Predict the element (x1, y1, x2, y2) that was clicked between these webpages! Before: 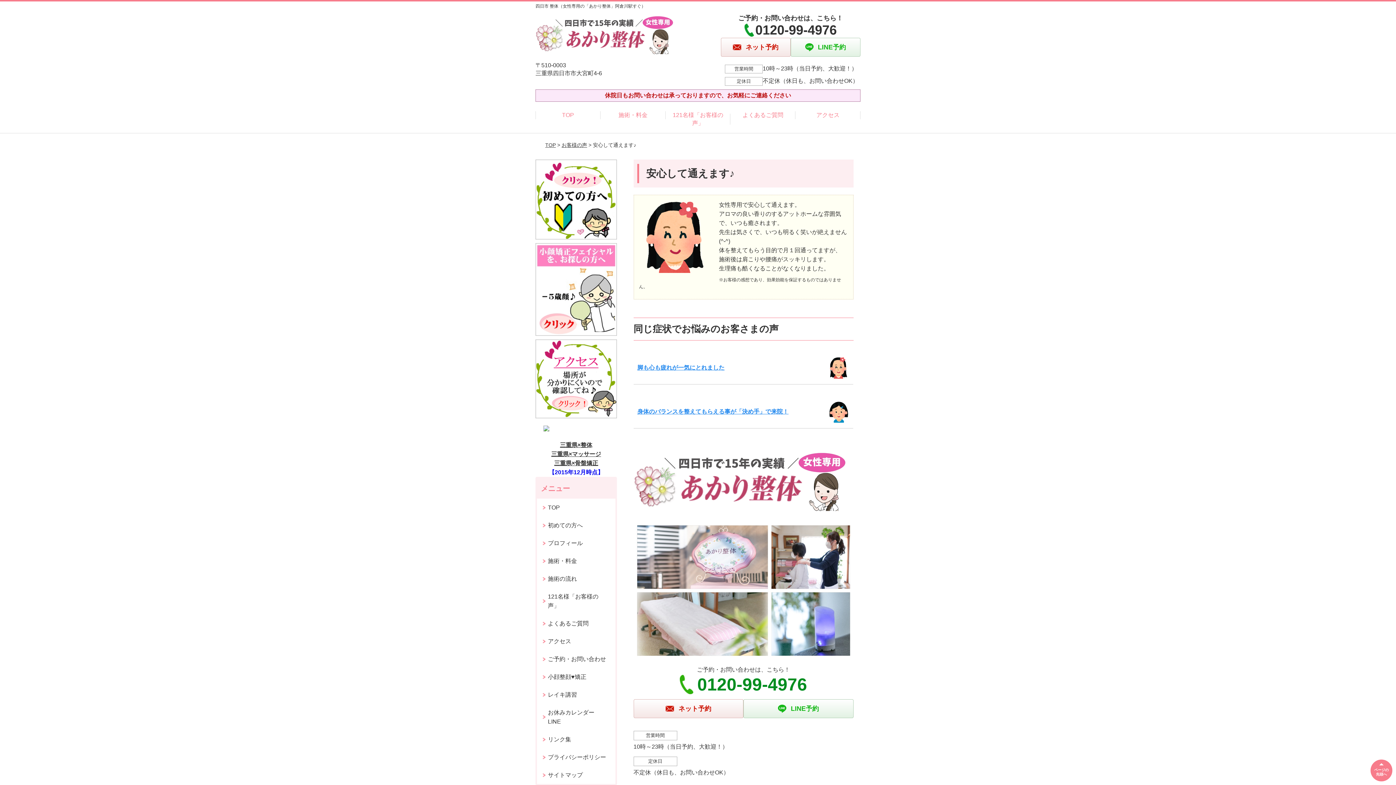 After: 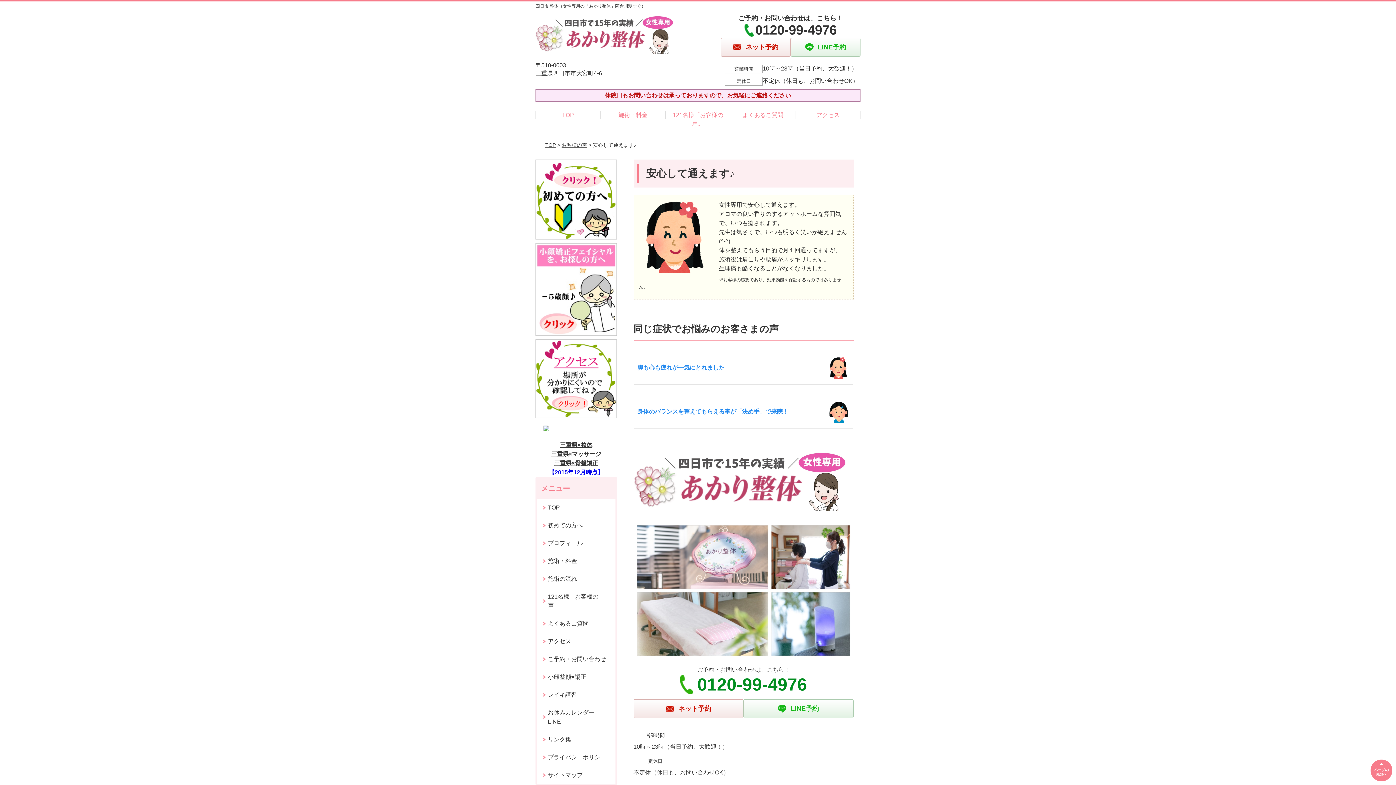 Action: label: 三重県×マッサージ bbox: (551, 451, 601, 457)